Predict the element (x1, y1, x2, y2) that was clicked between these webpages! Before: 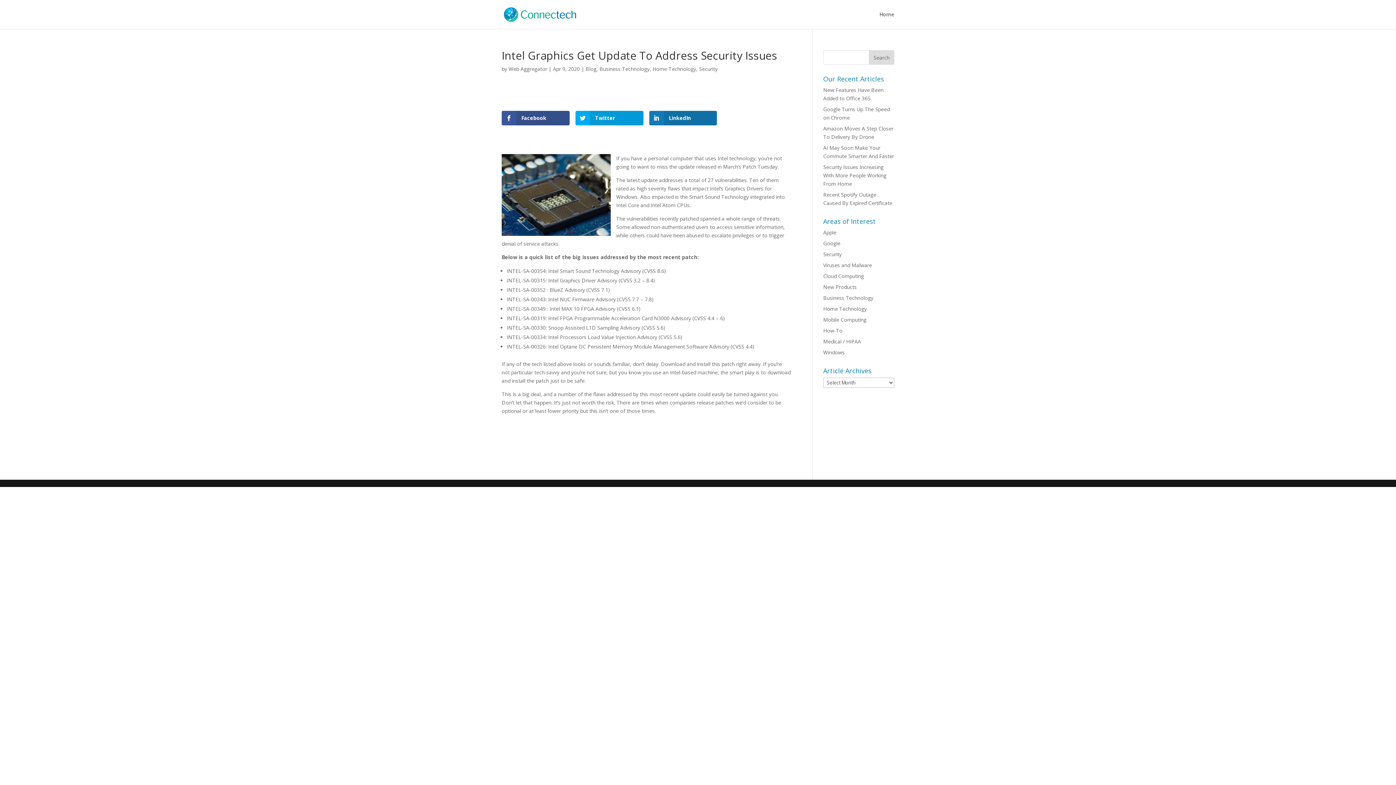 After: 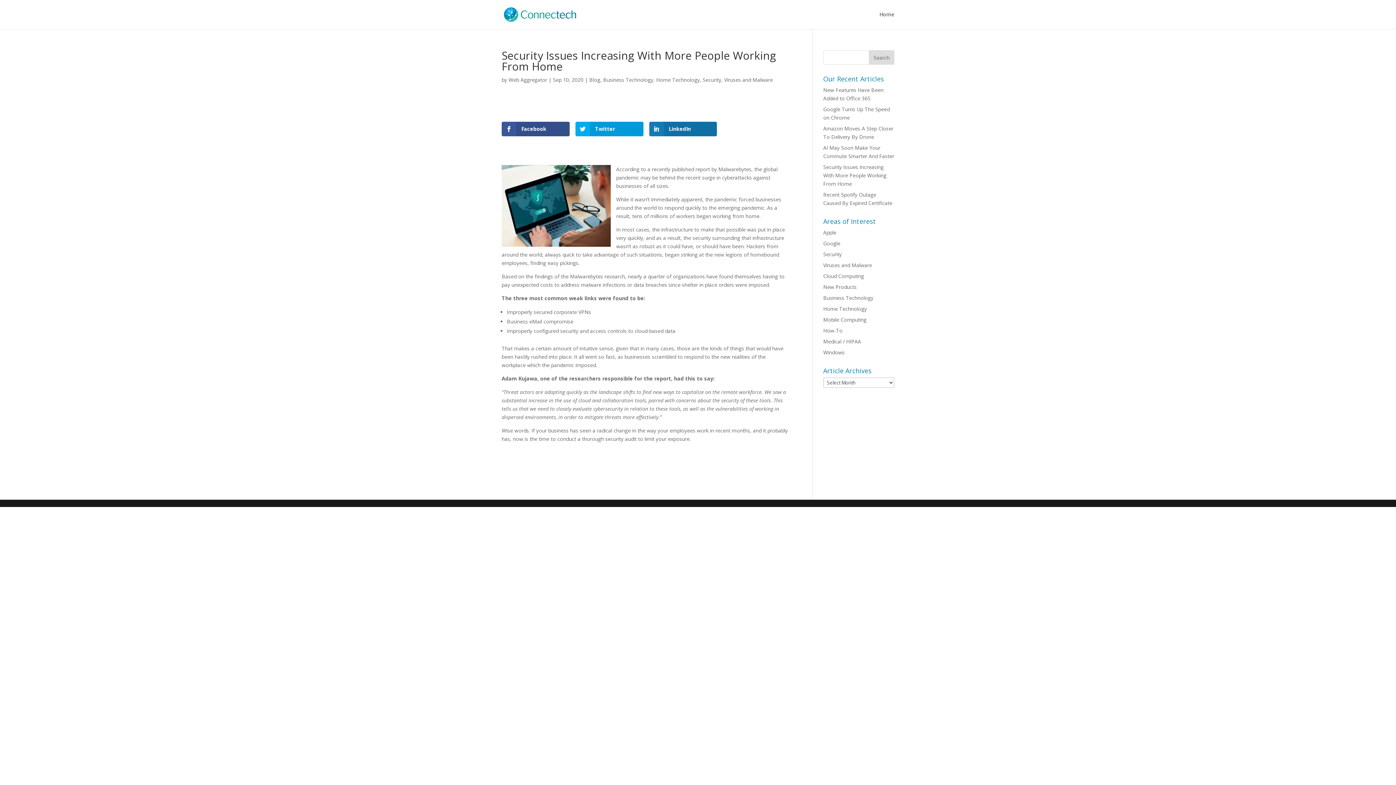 Action: bbox: (823, 163, 886, 187) label: Security Issues Increasing With More People Working From Home